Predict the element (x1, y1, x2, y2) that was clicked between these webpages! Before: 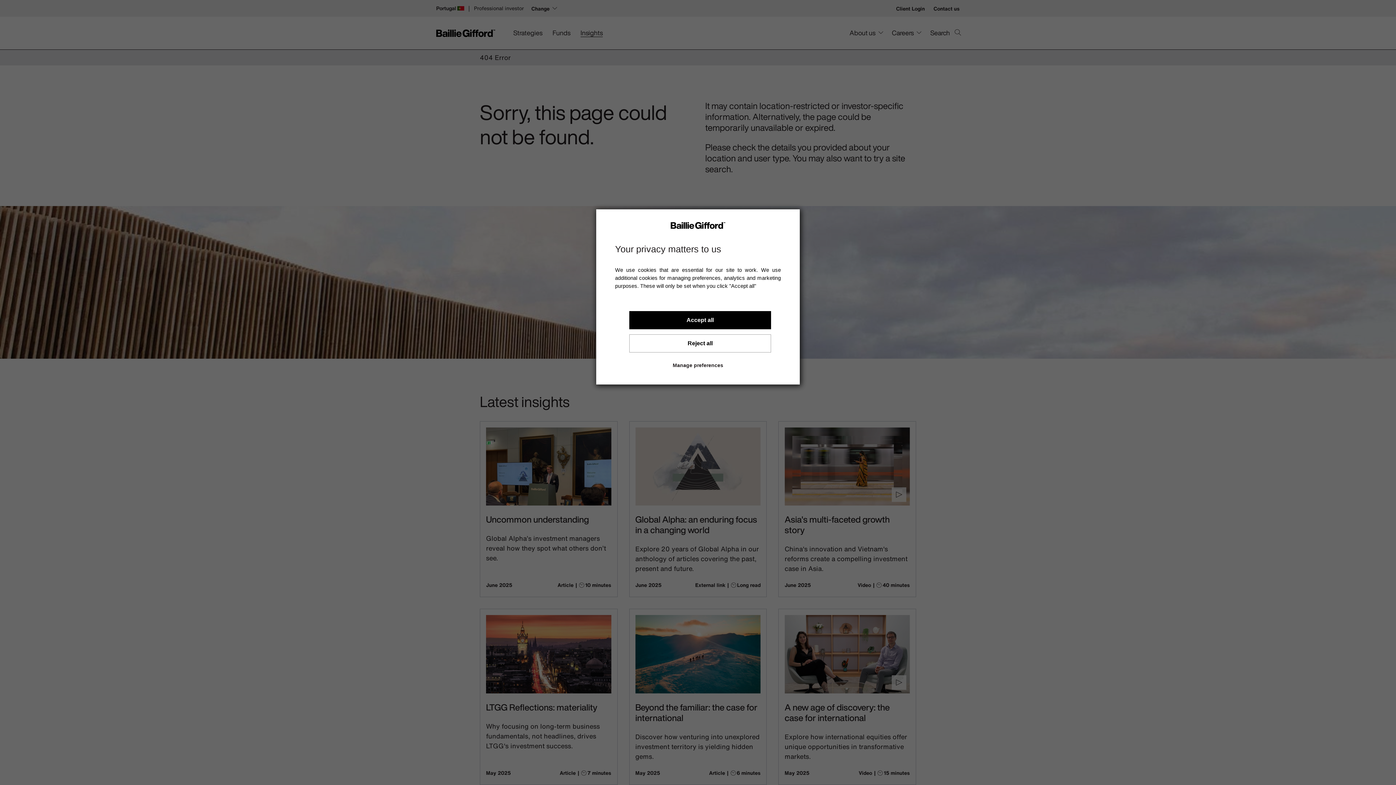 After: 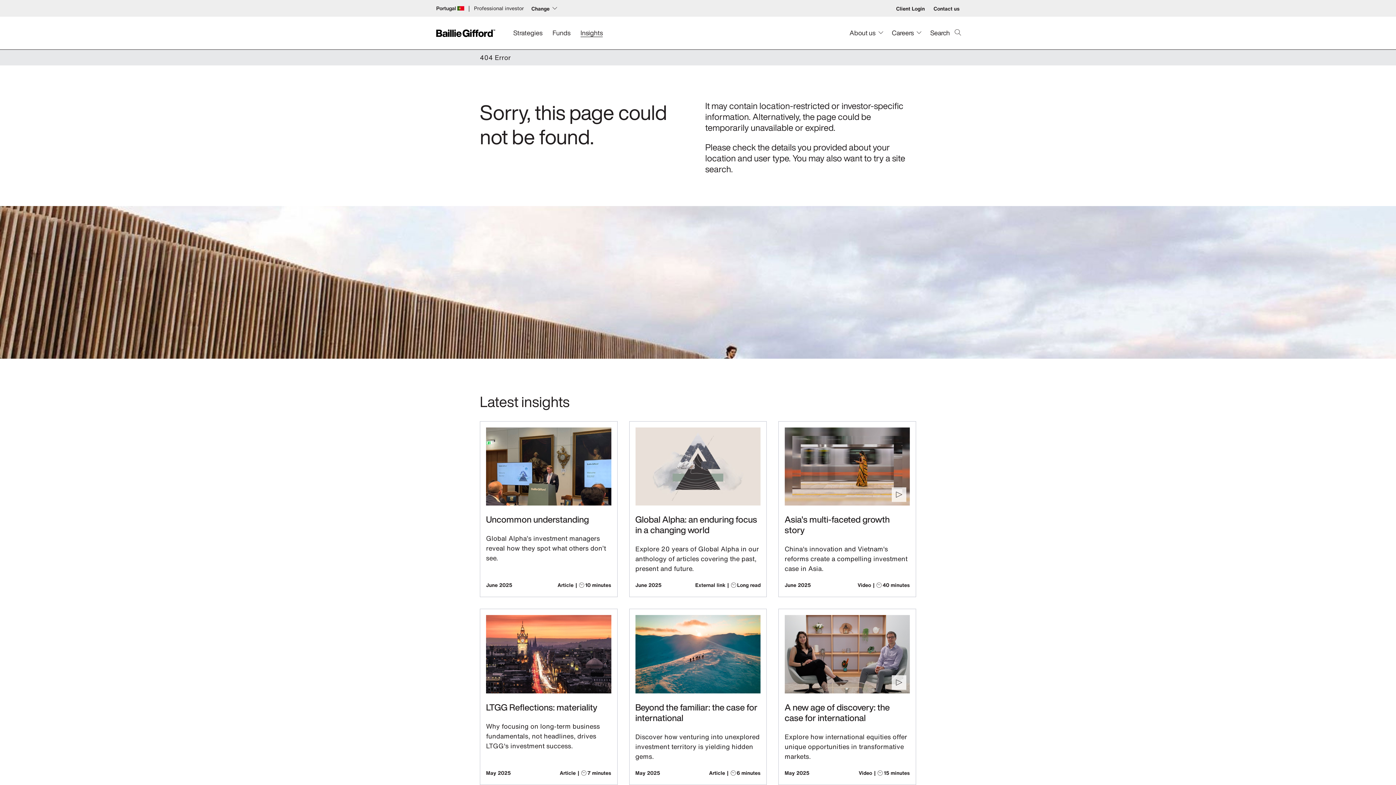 Action: label: Accept all bbox: (629, 311, 771, 329)